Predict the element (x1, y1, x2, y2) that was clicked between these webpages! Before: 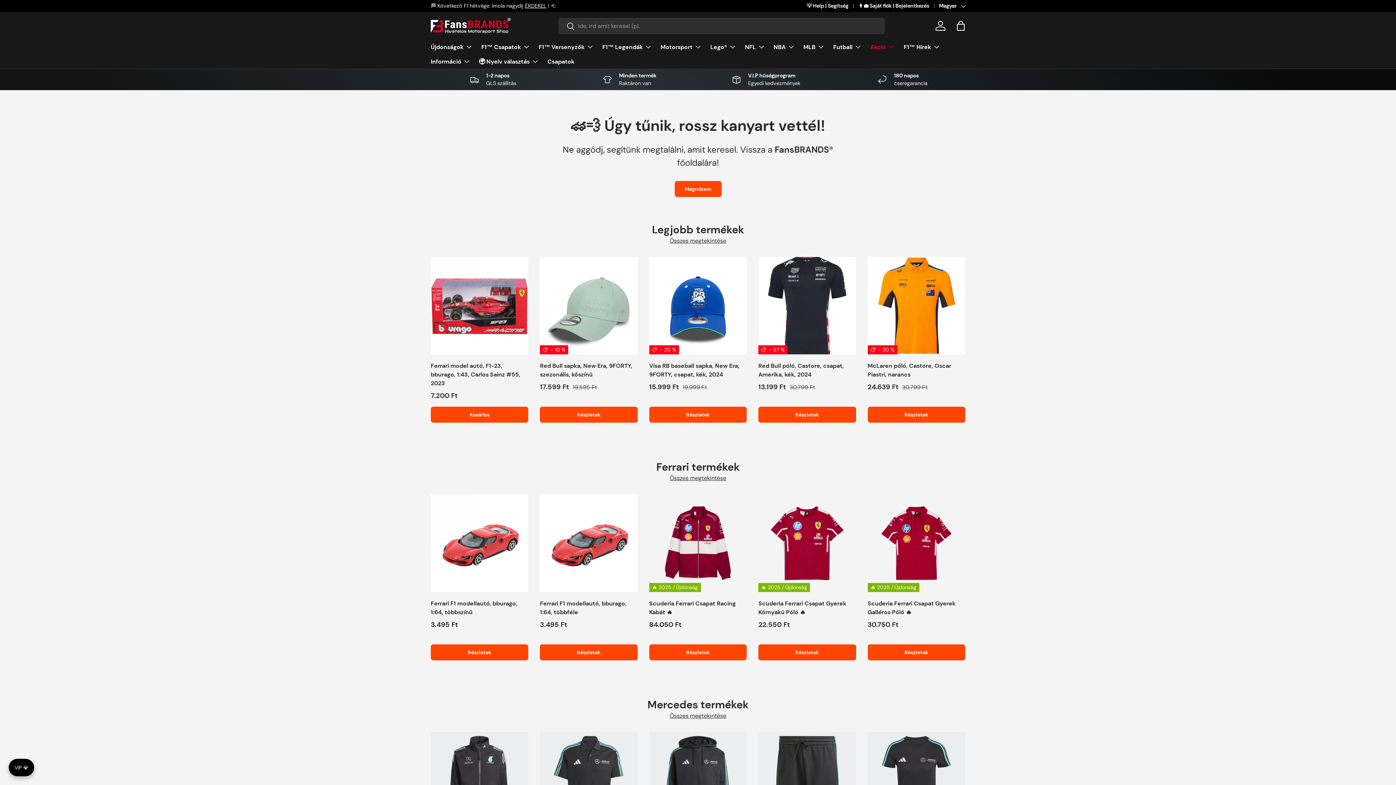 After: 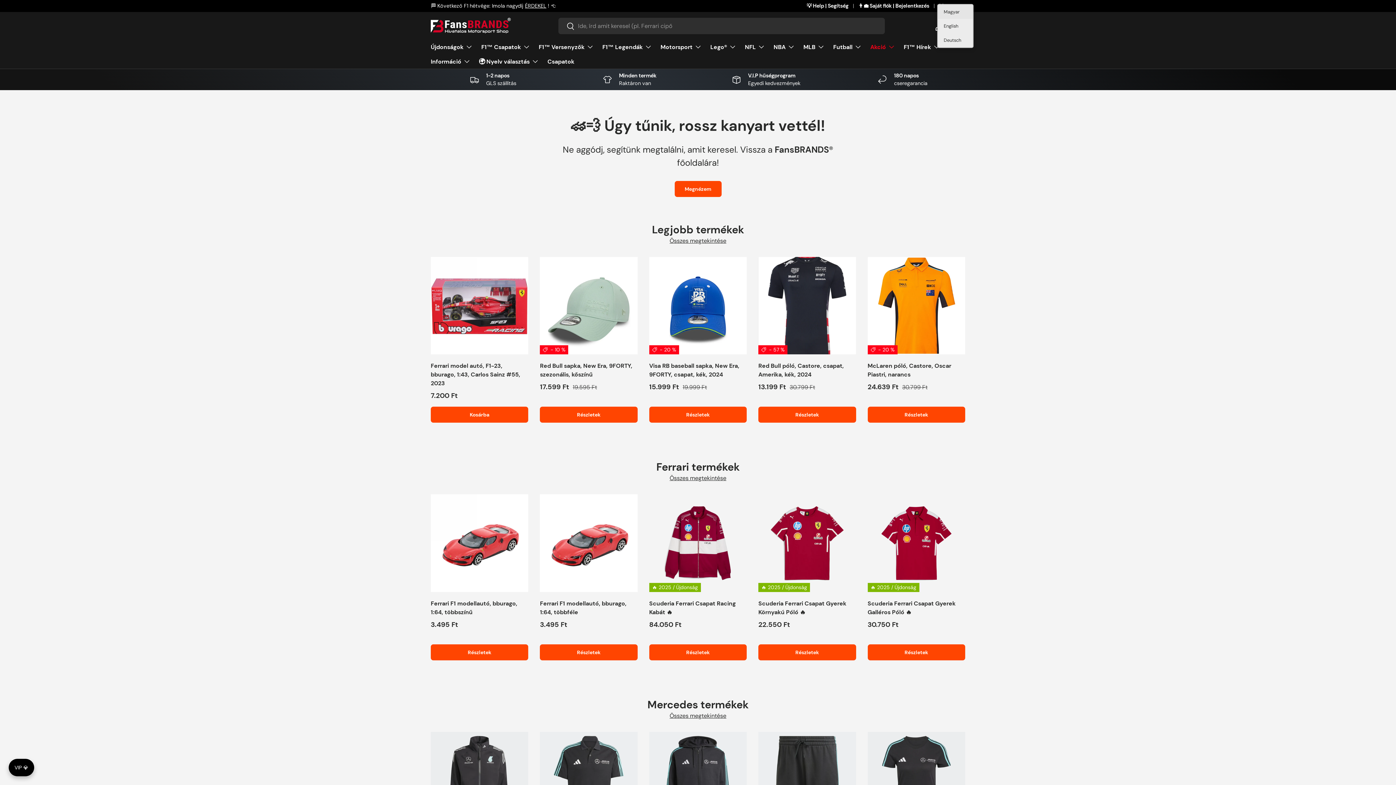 Action: label: Magyar bbox: (939, 2, 965, 9)